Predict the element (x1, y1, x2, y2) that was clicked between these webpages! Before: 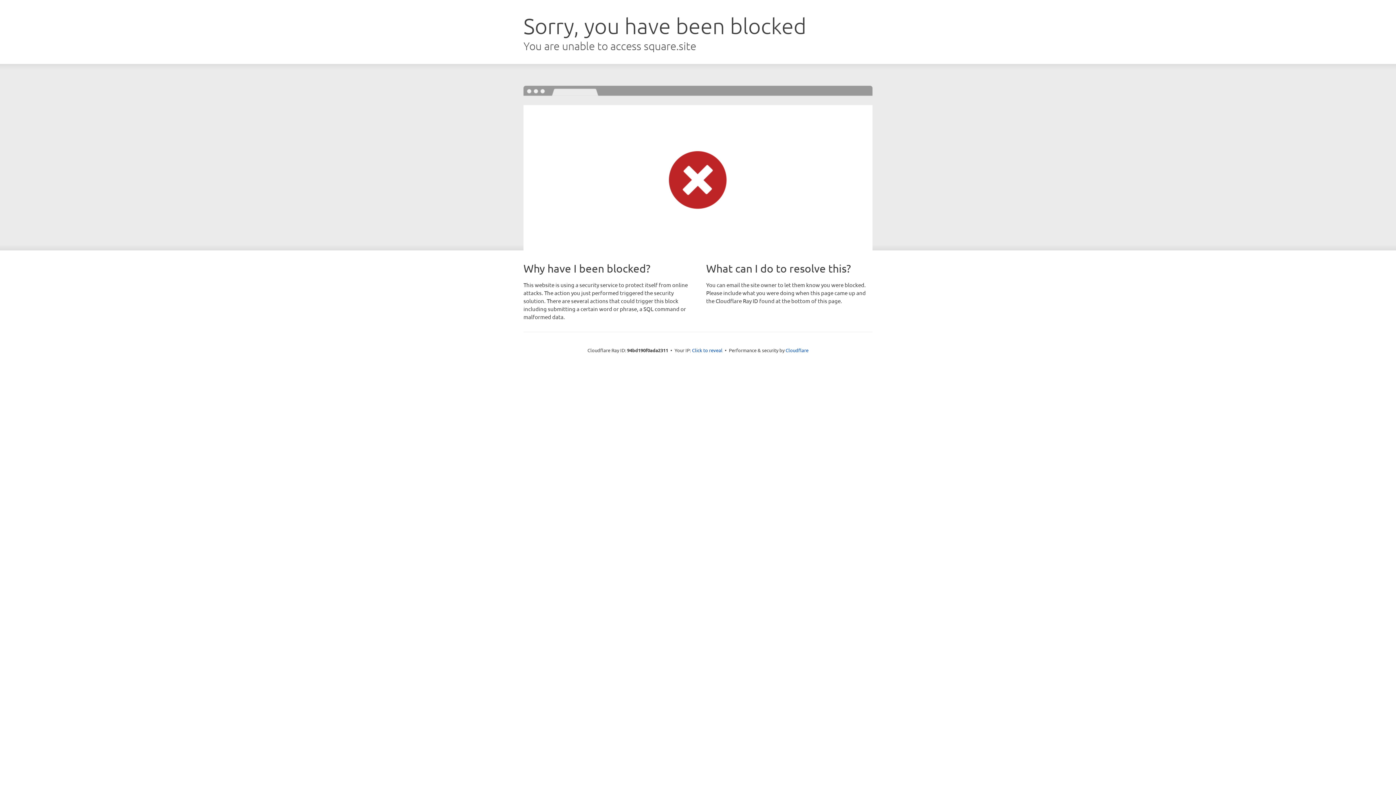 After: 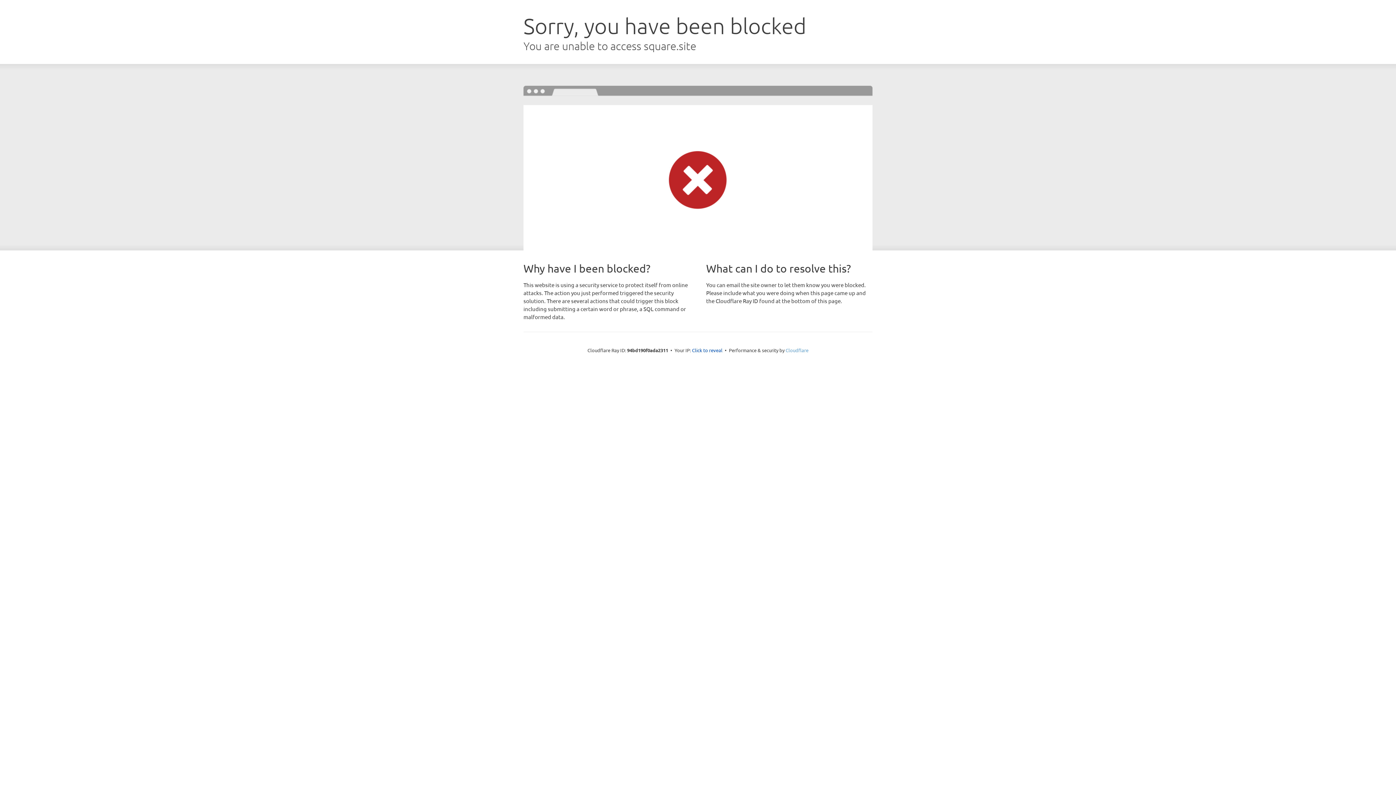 Action: bbox: (785, 347, 808, 353) label: Cloudflare